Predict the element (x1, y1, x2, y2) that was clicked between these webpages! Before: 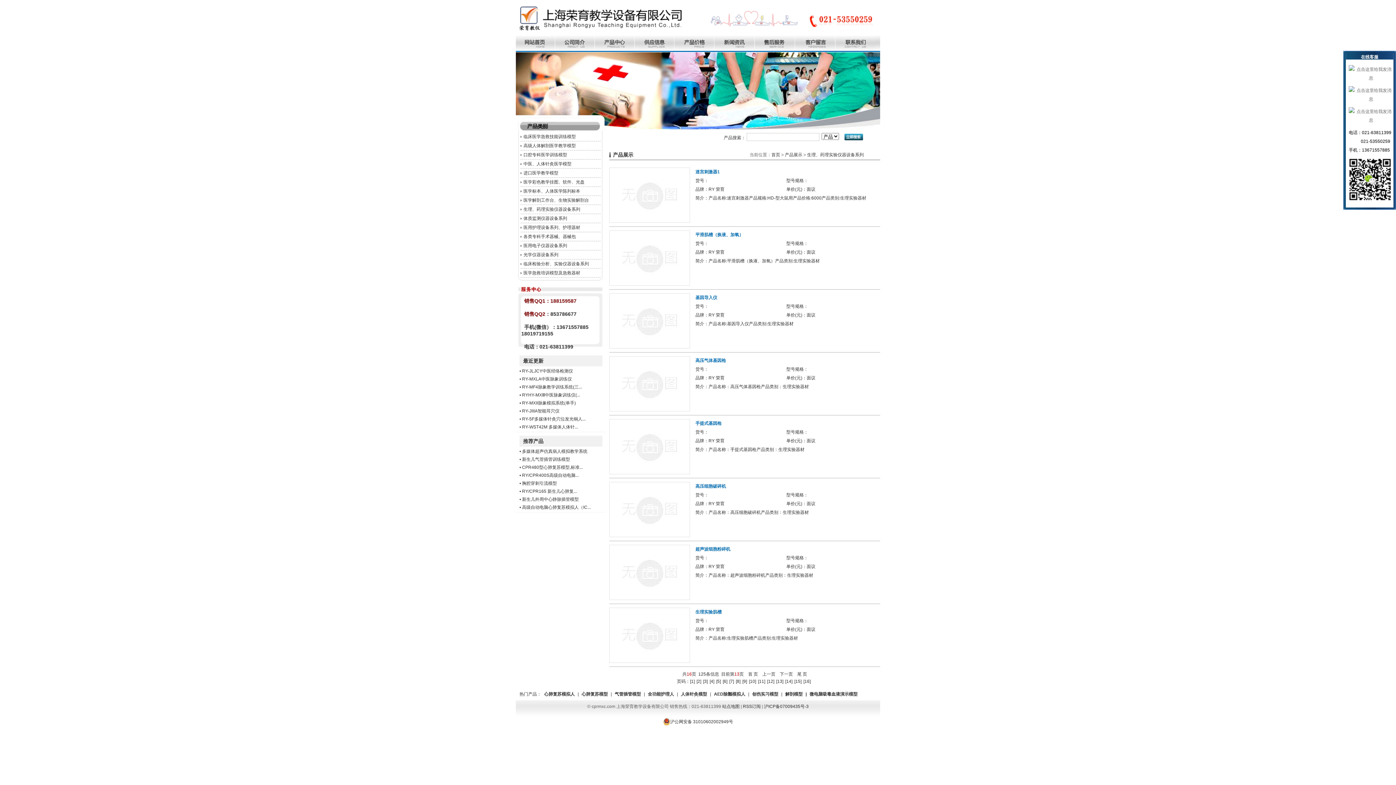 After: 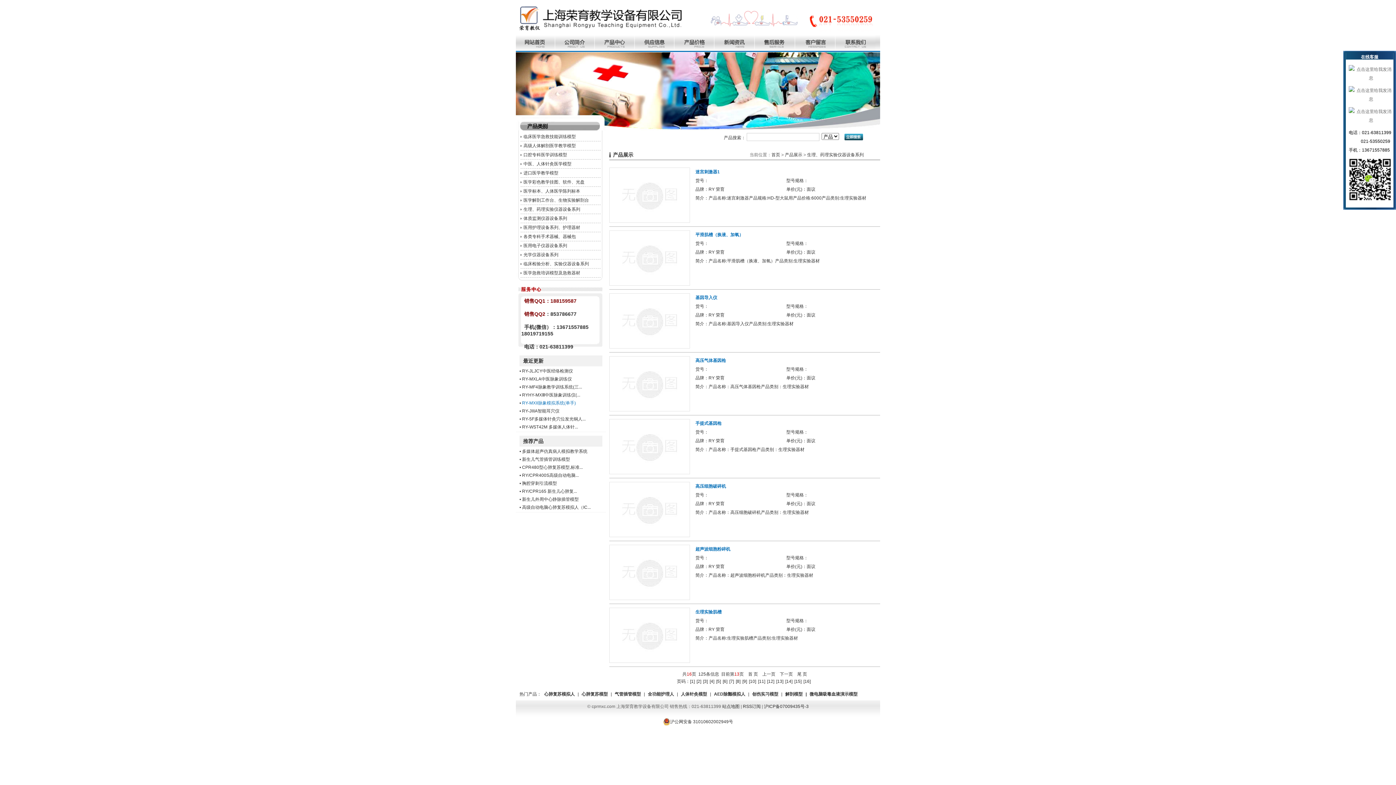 Action: label: RY-MXII脉象模拟系统(单手) bbox: (522, 400, 576, 405)